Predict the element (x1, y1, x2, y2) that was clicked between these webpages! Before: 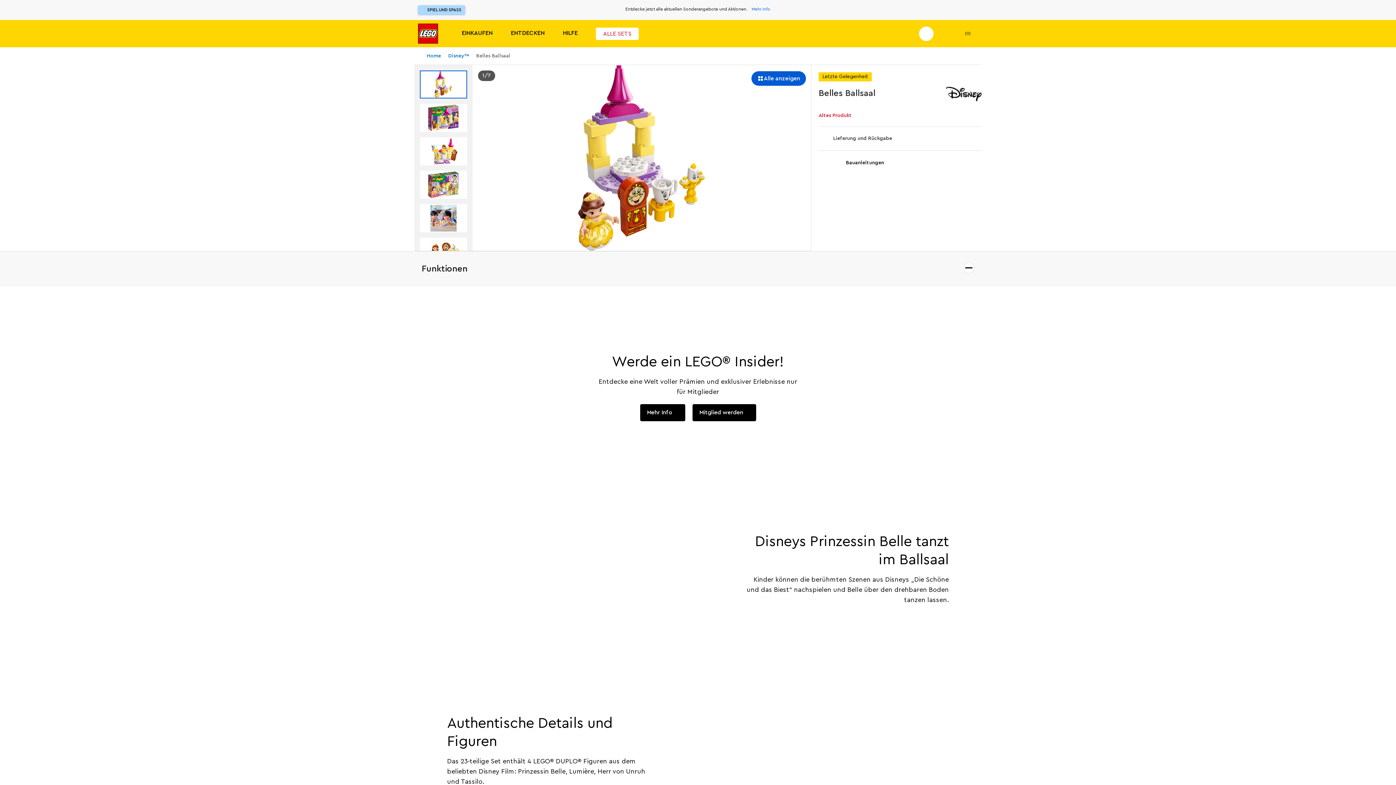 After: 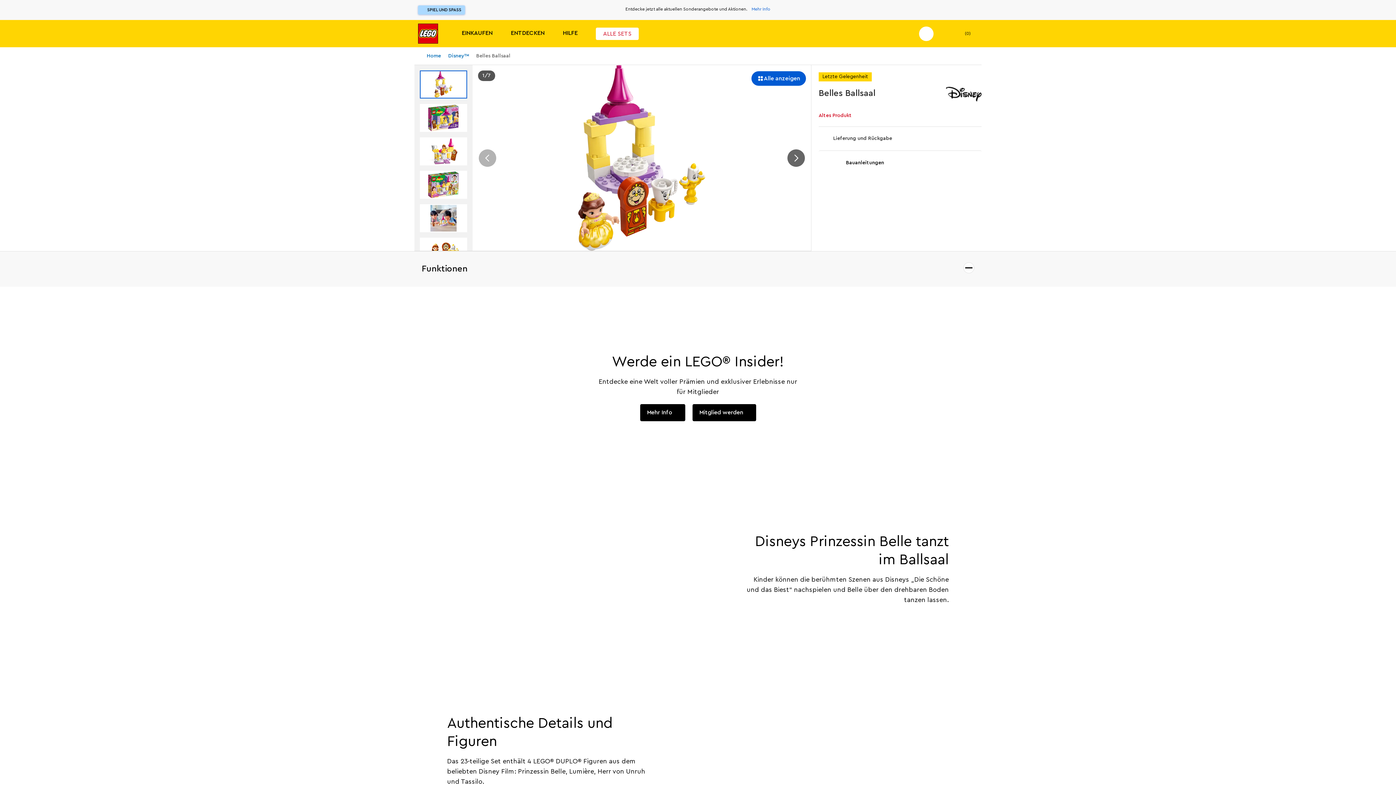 Action: label: Alle anzeigen bbox: (473, 65, 810, 250)